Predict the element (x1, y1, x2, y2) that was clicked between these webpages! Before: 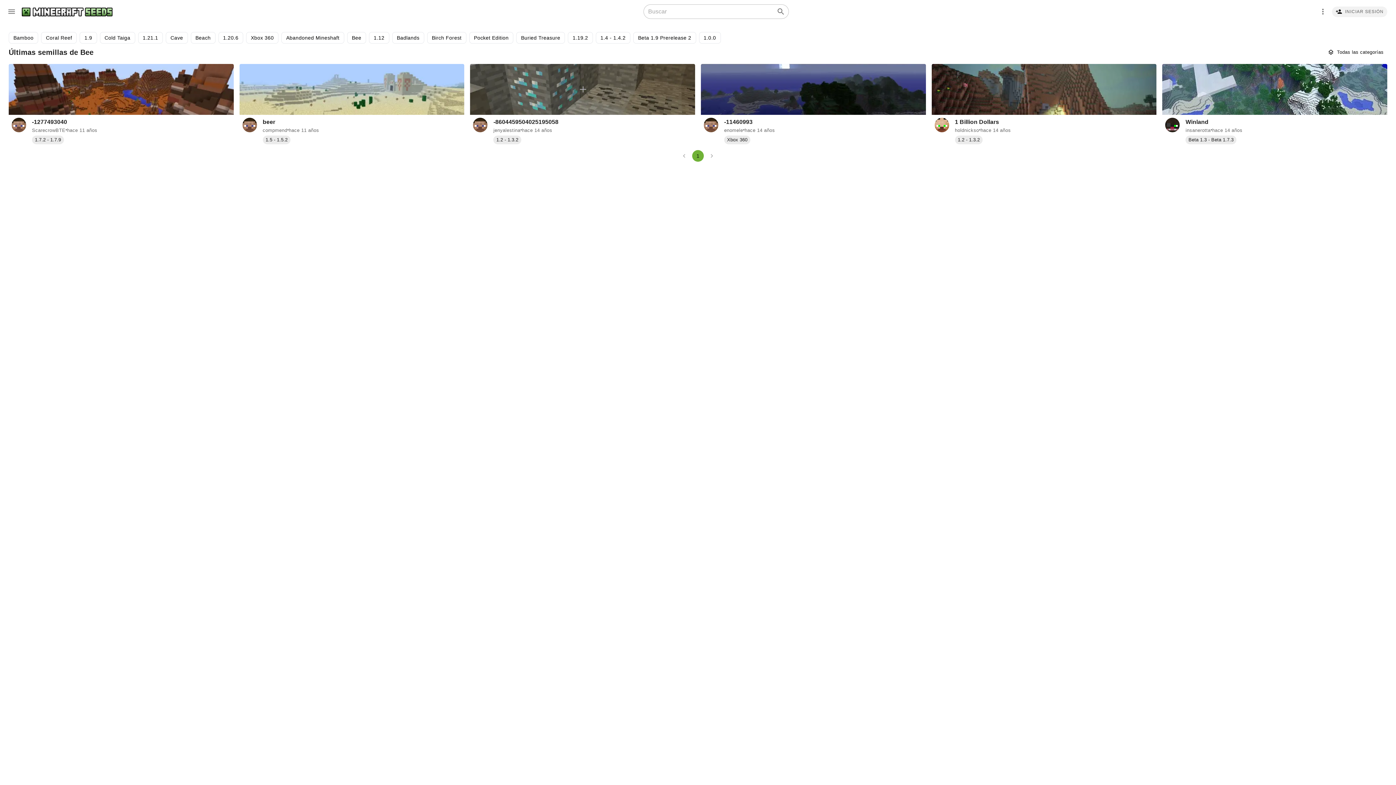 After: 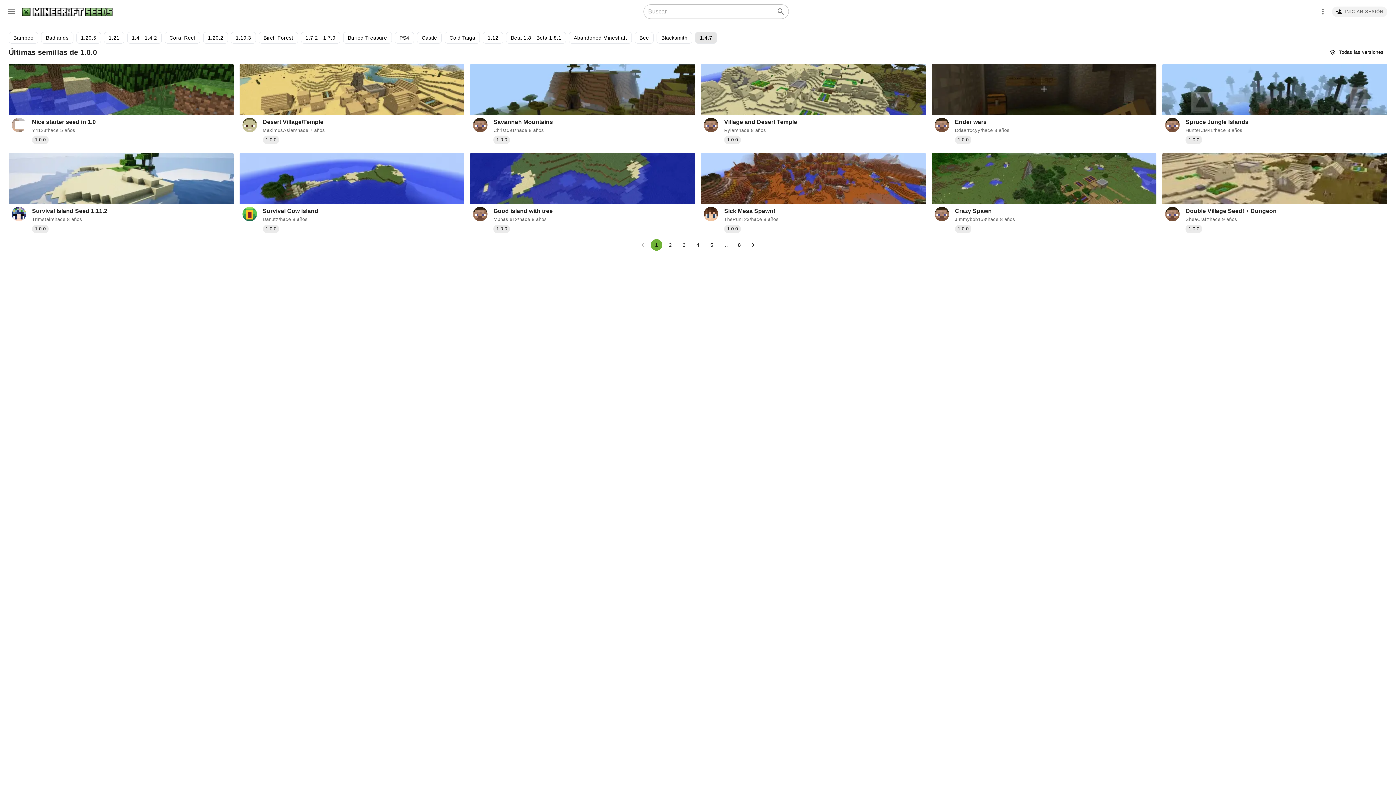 Action: bbox: (699, 32, 720, 43) label: 1.0.0